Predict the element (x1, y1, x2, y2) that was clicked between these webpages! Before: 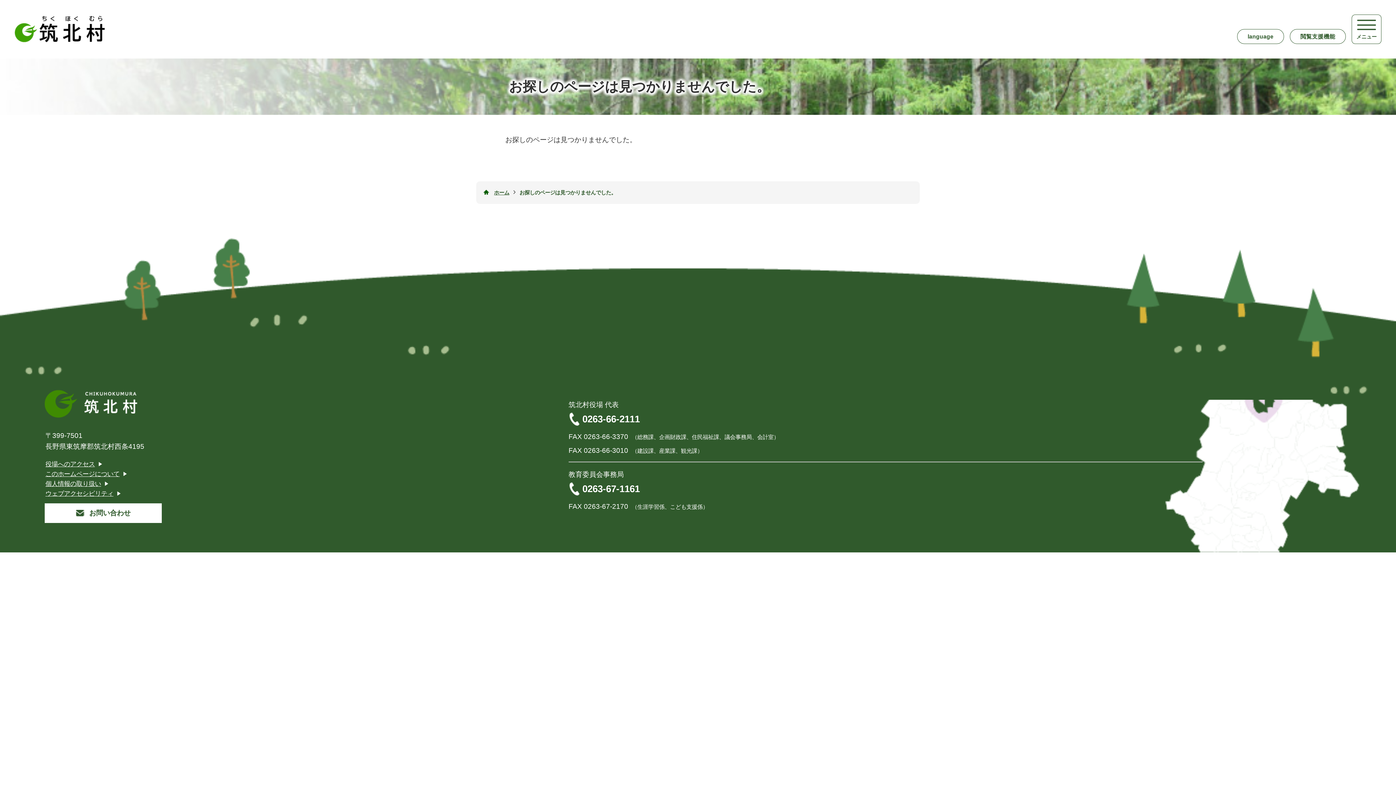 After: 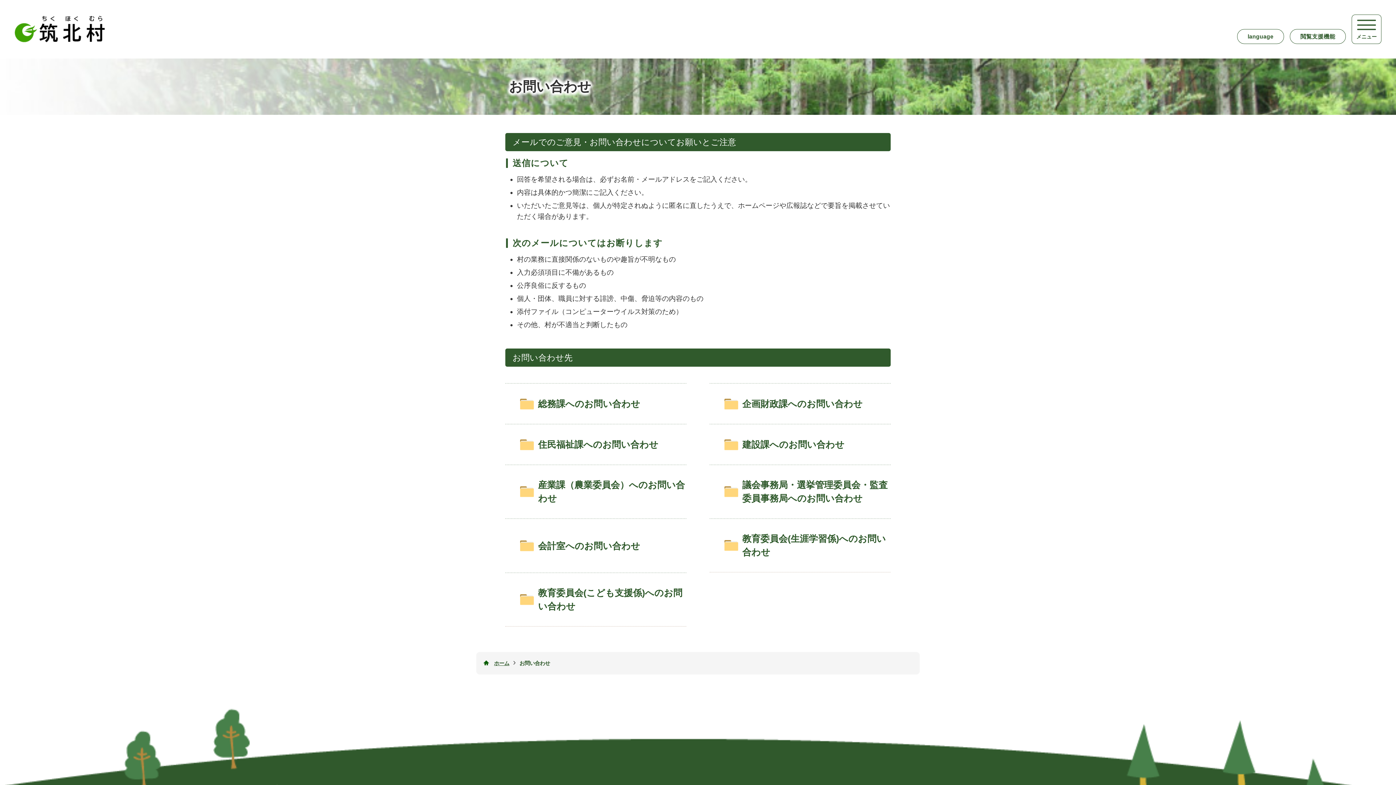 Action: bbox: (44, 503, 162, 523) label: お問い合わせ